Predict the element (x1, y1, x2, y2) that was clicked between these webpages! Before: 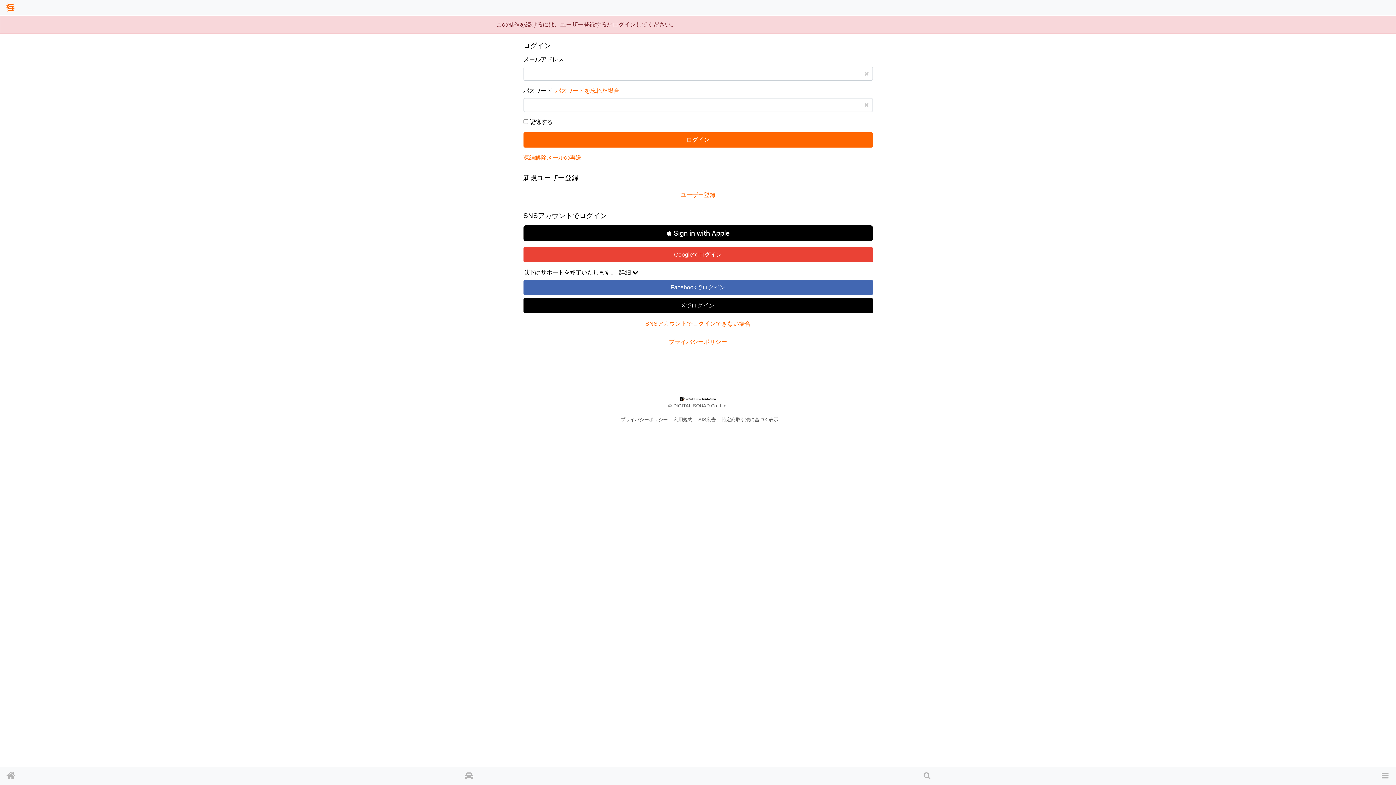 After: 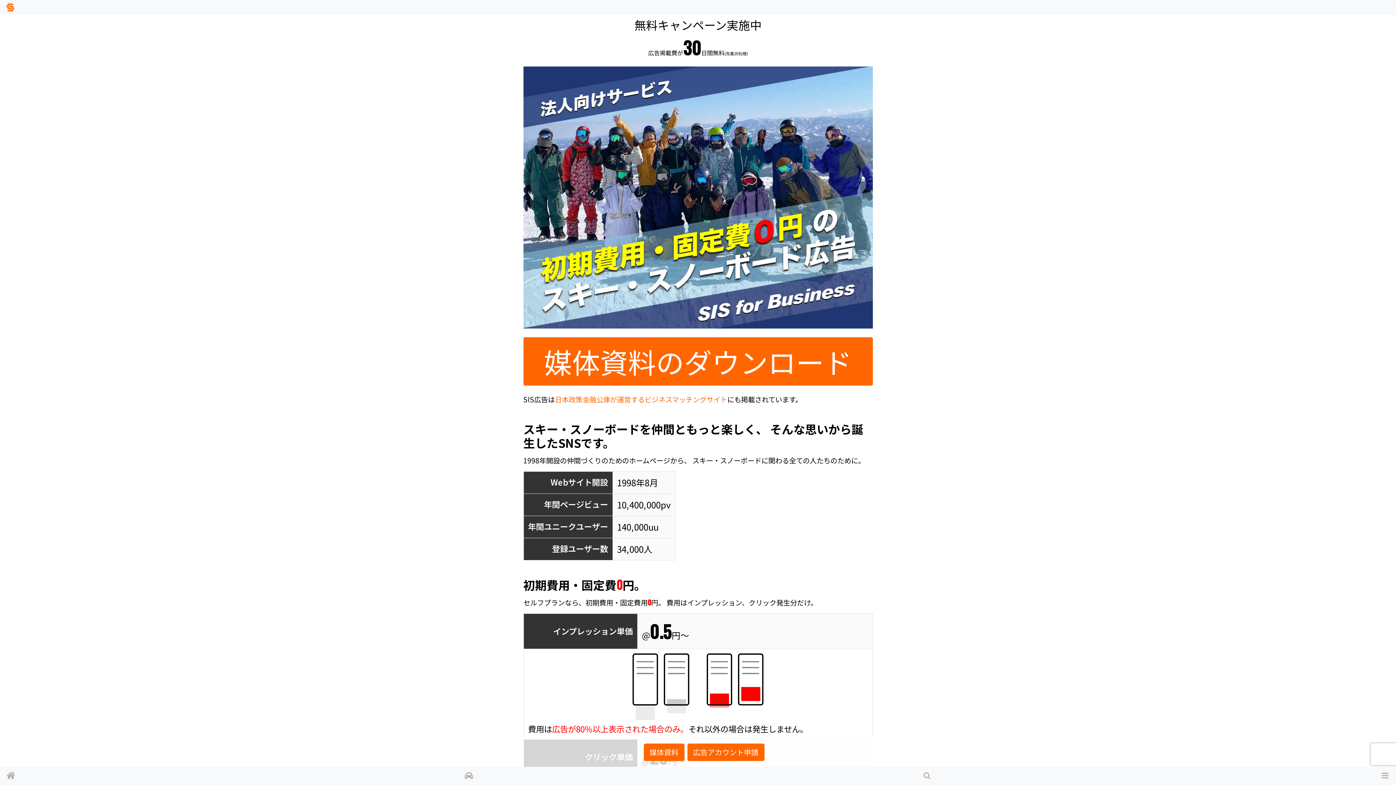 Action: label: SIS広告 bbox: (698, 417, 716, 422)